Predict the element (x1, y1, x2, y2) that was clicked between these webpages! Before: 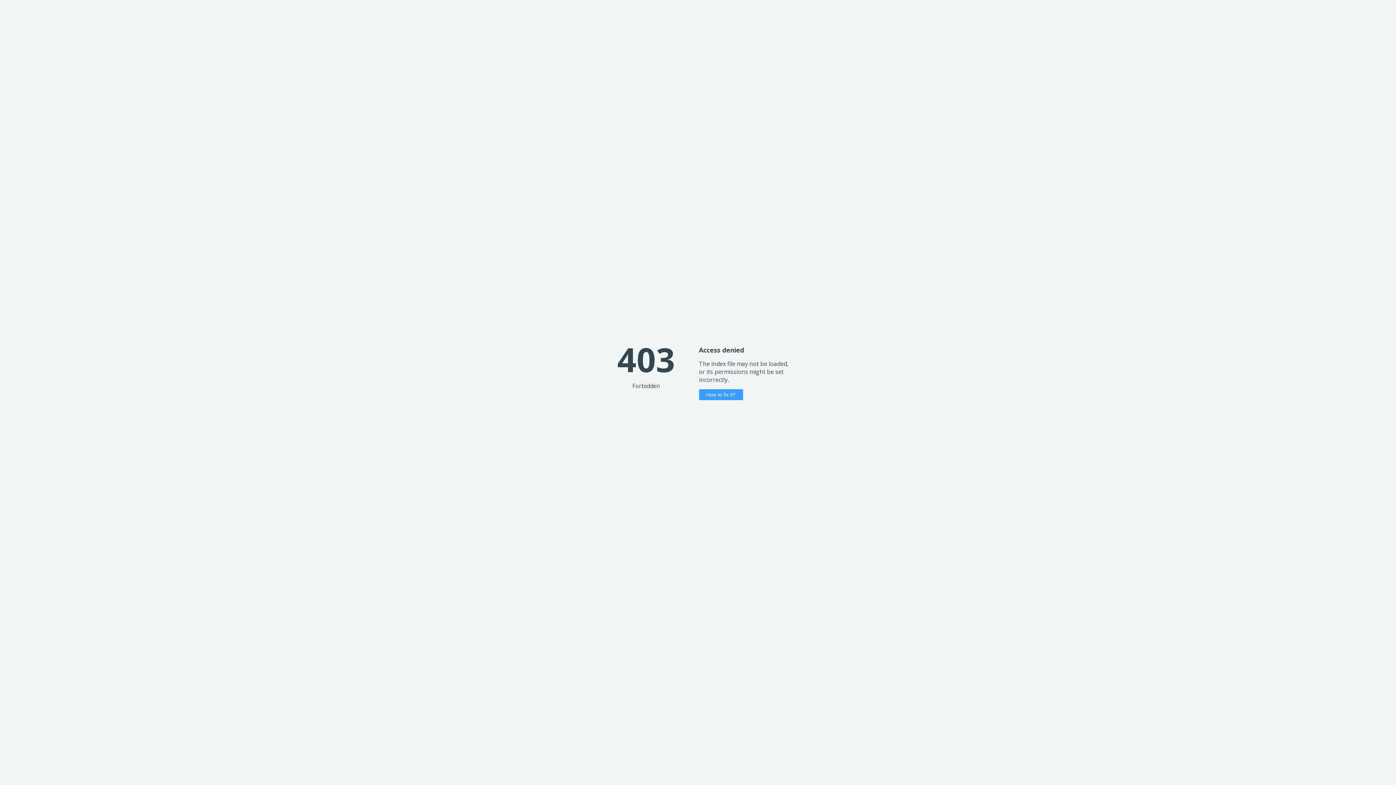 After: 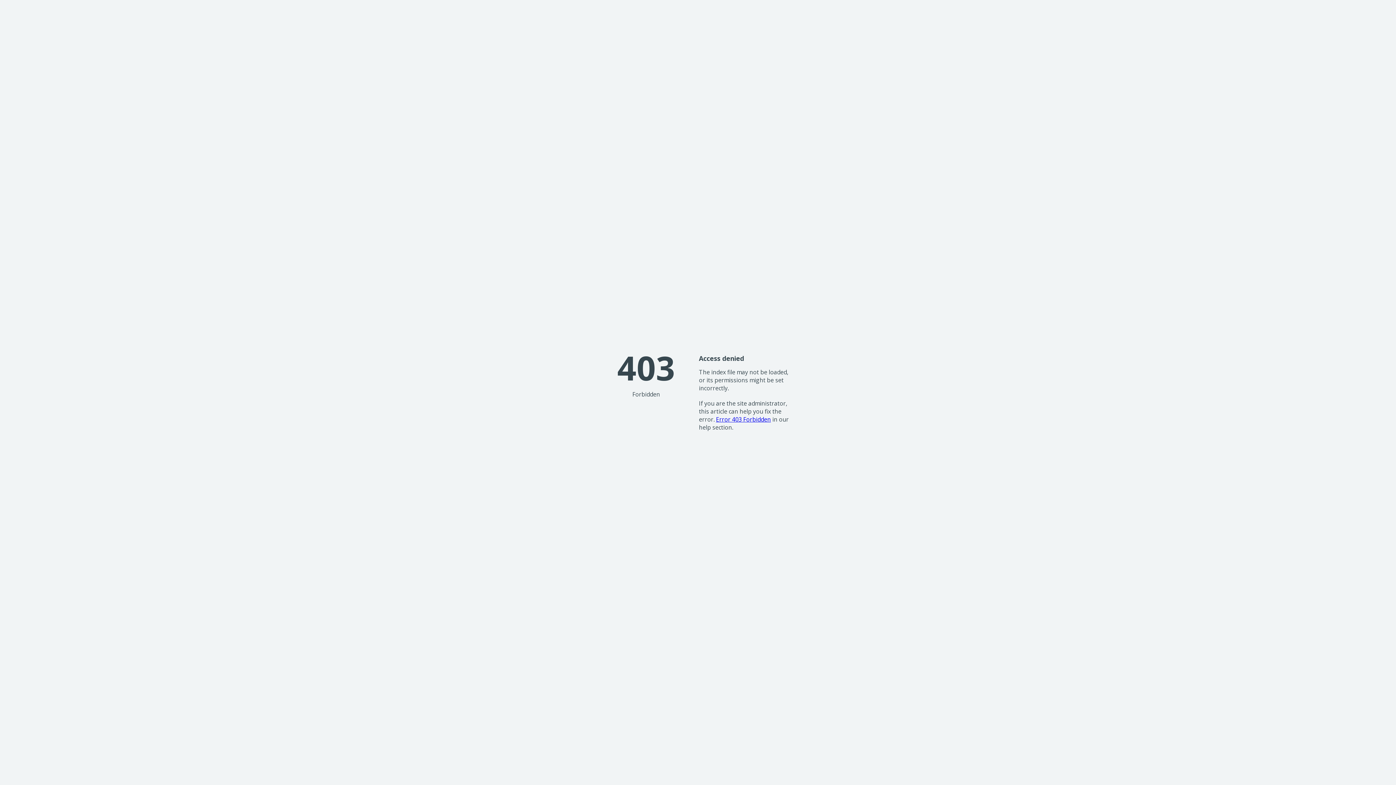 Action: bbox: (699, 389, 743, 400) label: How to fix it?